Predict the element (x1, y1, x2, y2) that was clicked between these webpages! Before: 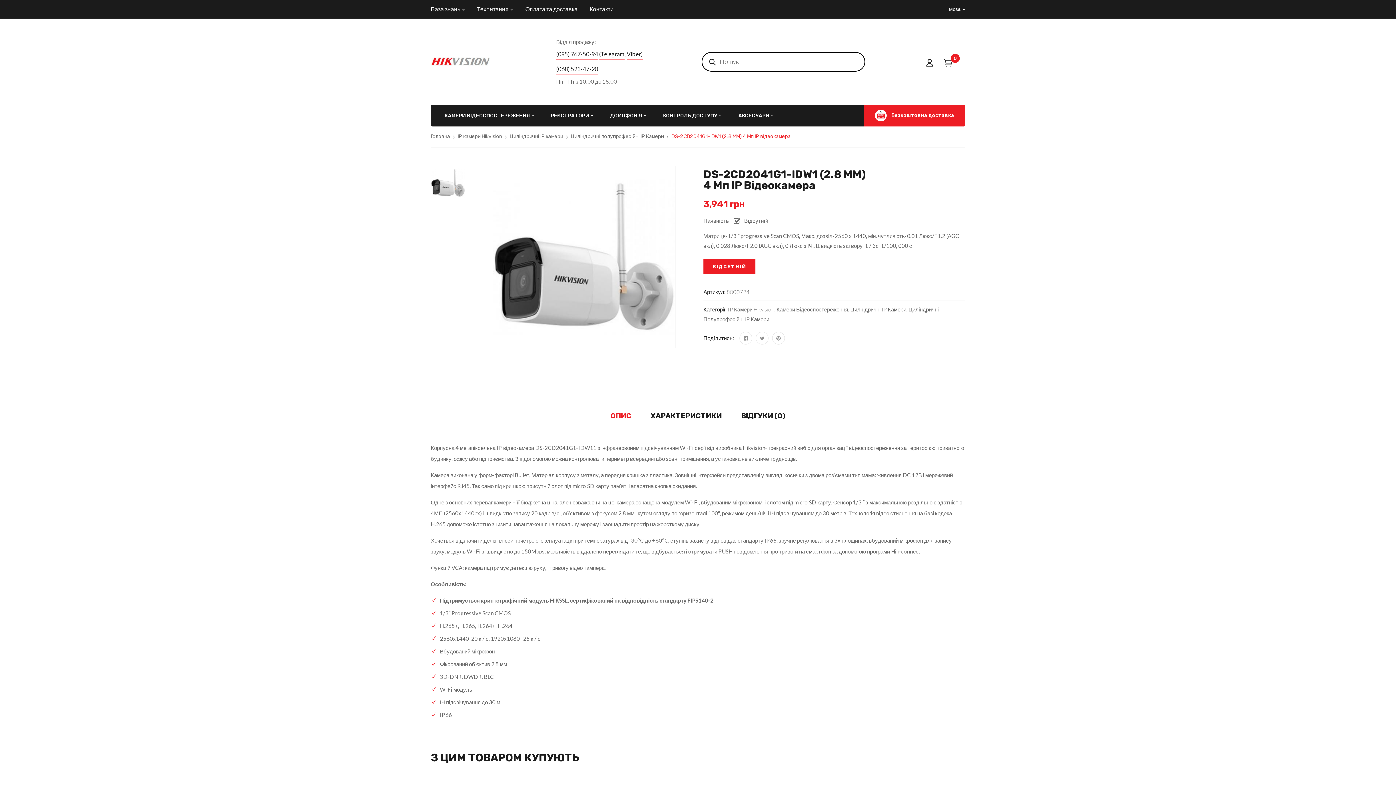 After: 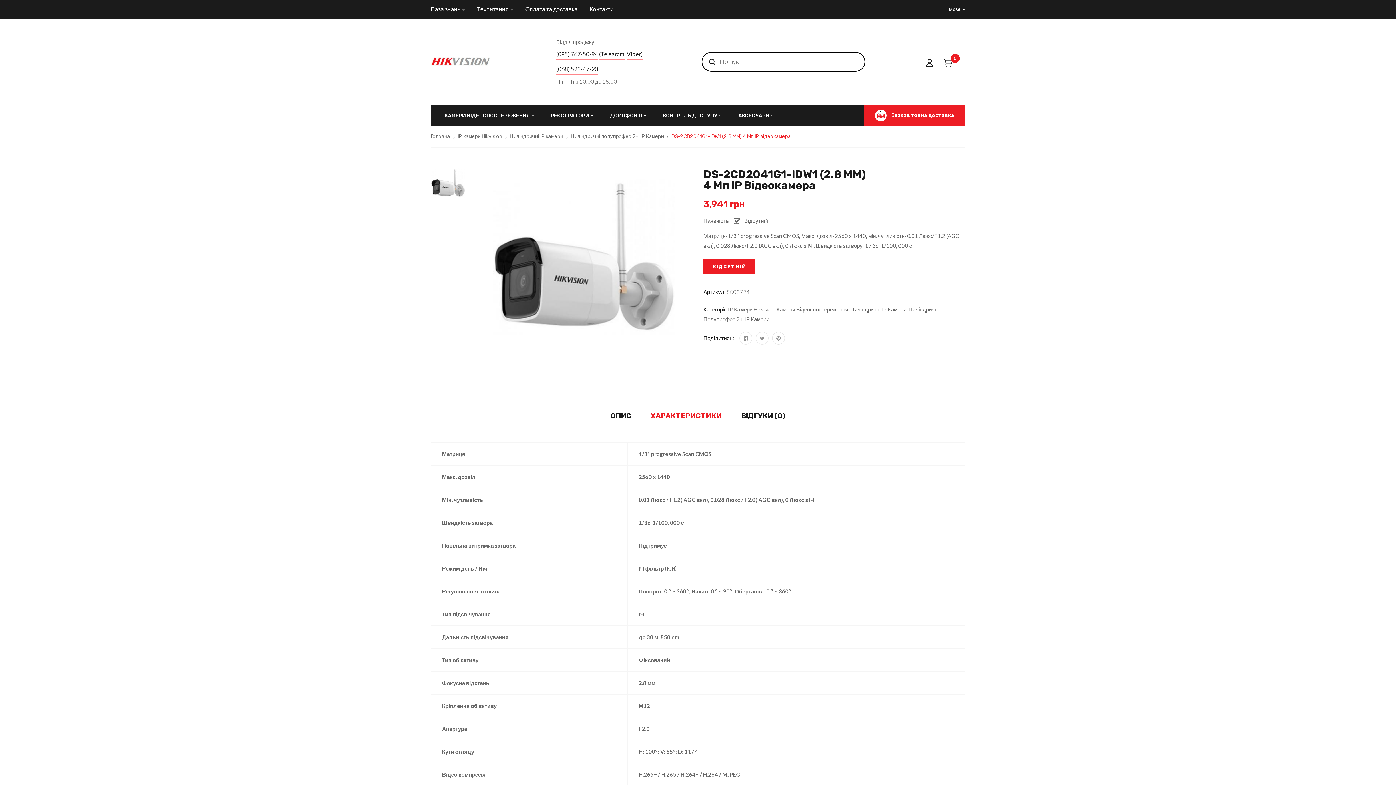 Action: bbox: (650, 409, 722, 422) label: ХАРАКТЕРИСТИКИ